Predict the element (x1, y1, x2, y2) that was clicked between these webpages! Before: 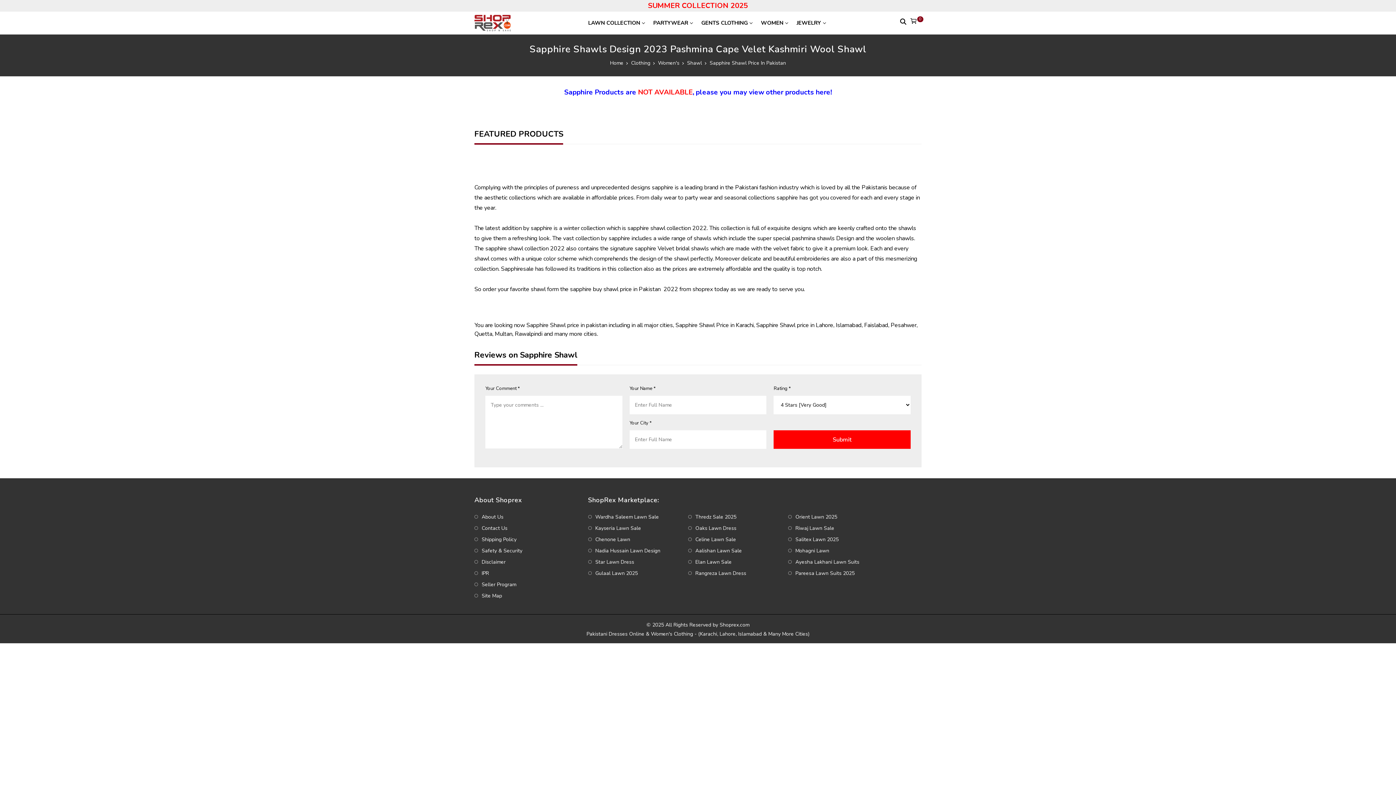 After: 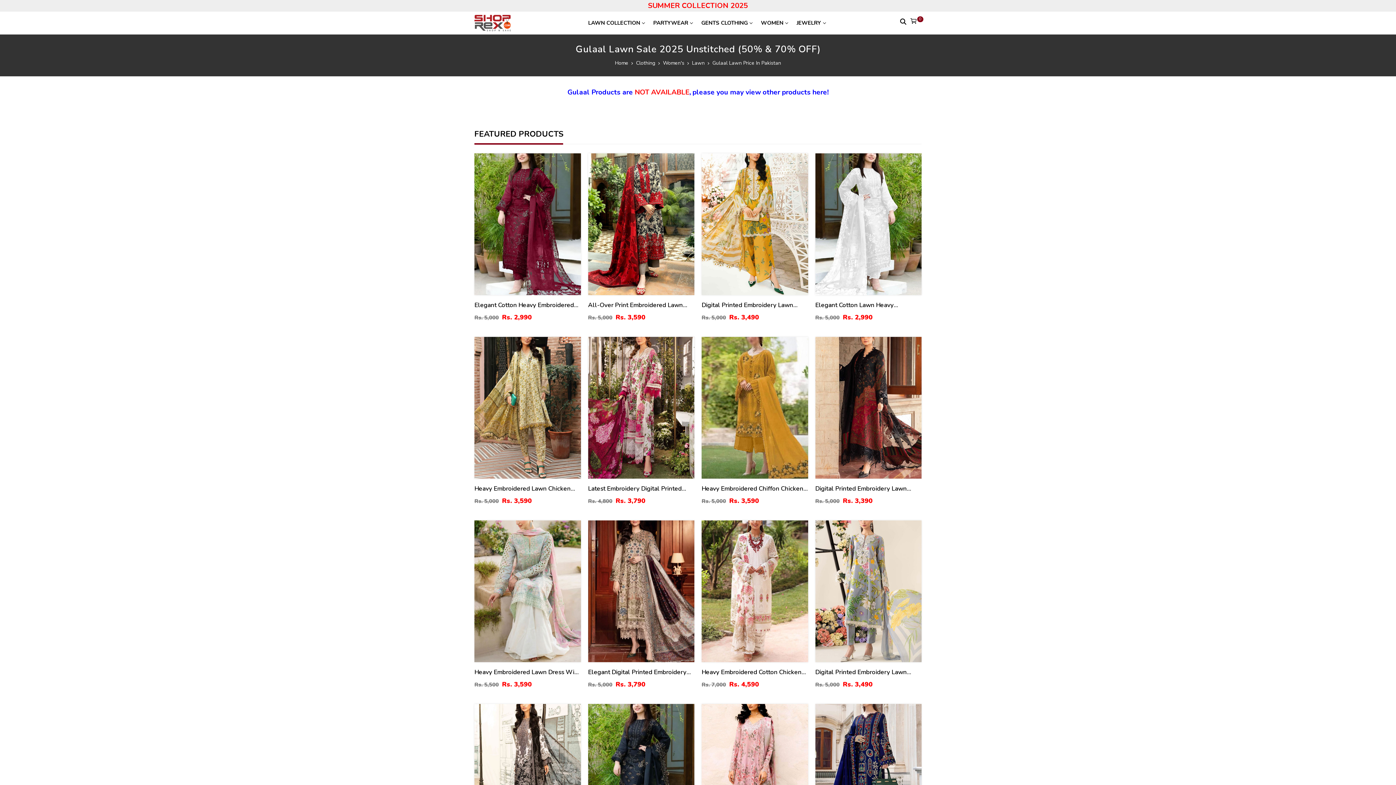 Action: bbox: (588, 569, 688, 577) label: Gulaal Lawn 2025